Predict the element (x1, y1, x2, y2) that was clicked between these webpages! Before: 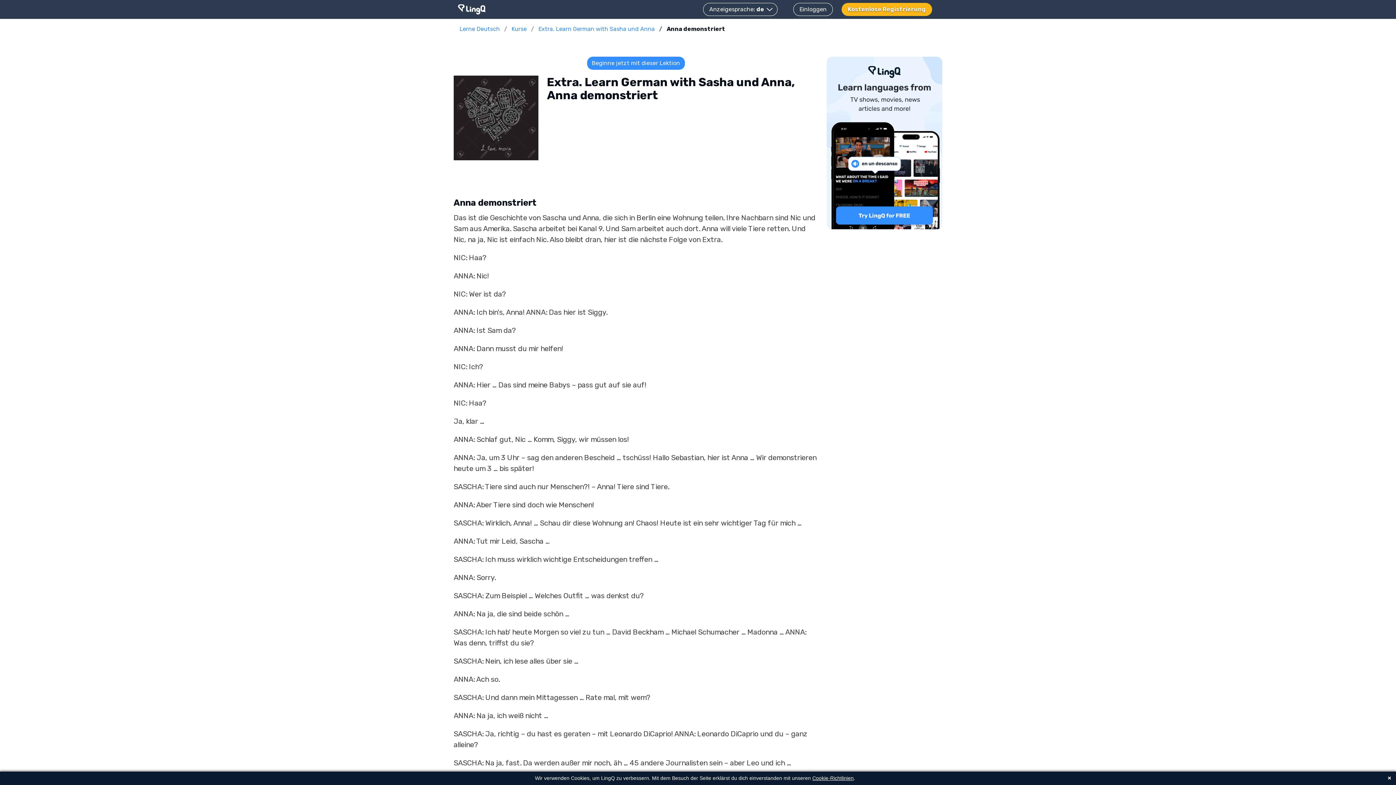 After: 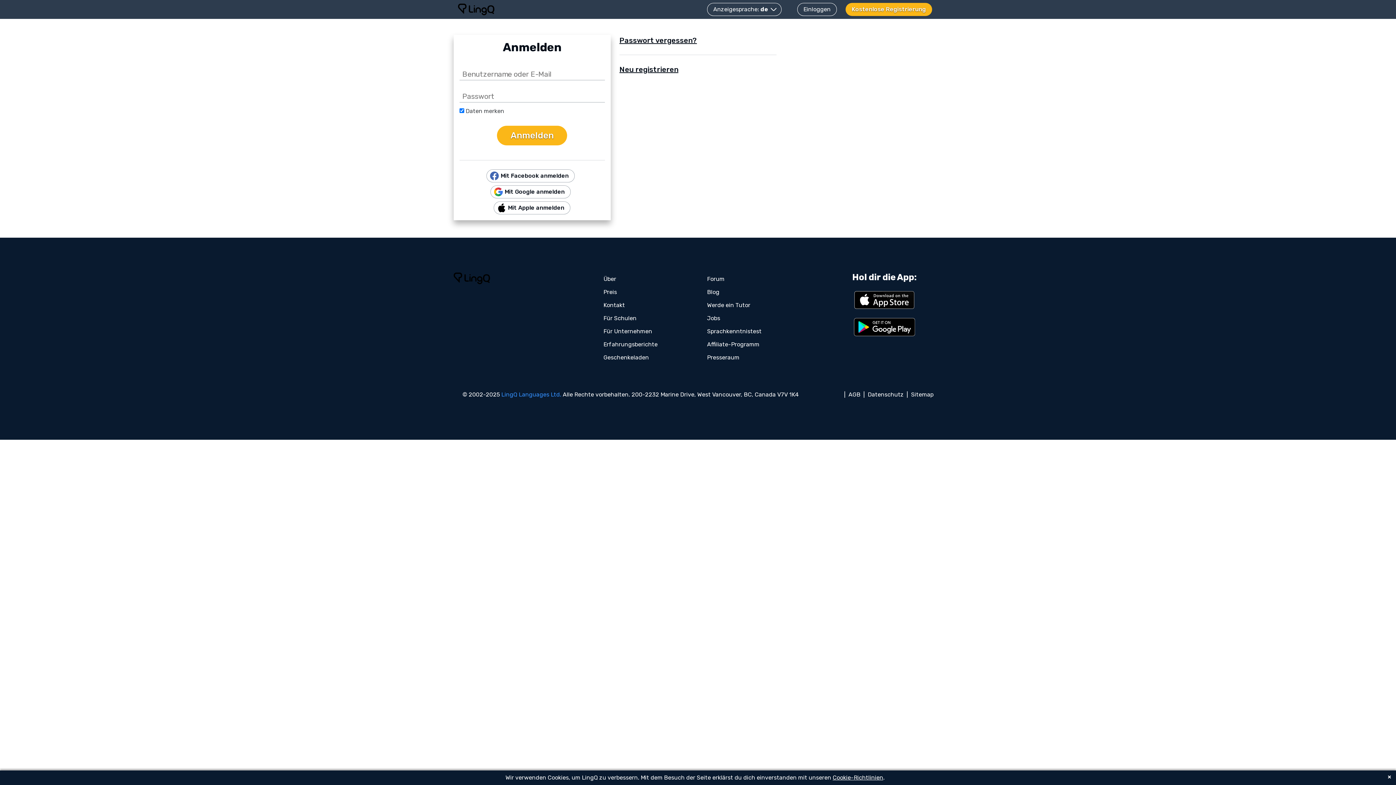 Action: label: Beginne jetzt mit dieser Lektion bbox: (587, 56, 684, 69)